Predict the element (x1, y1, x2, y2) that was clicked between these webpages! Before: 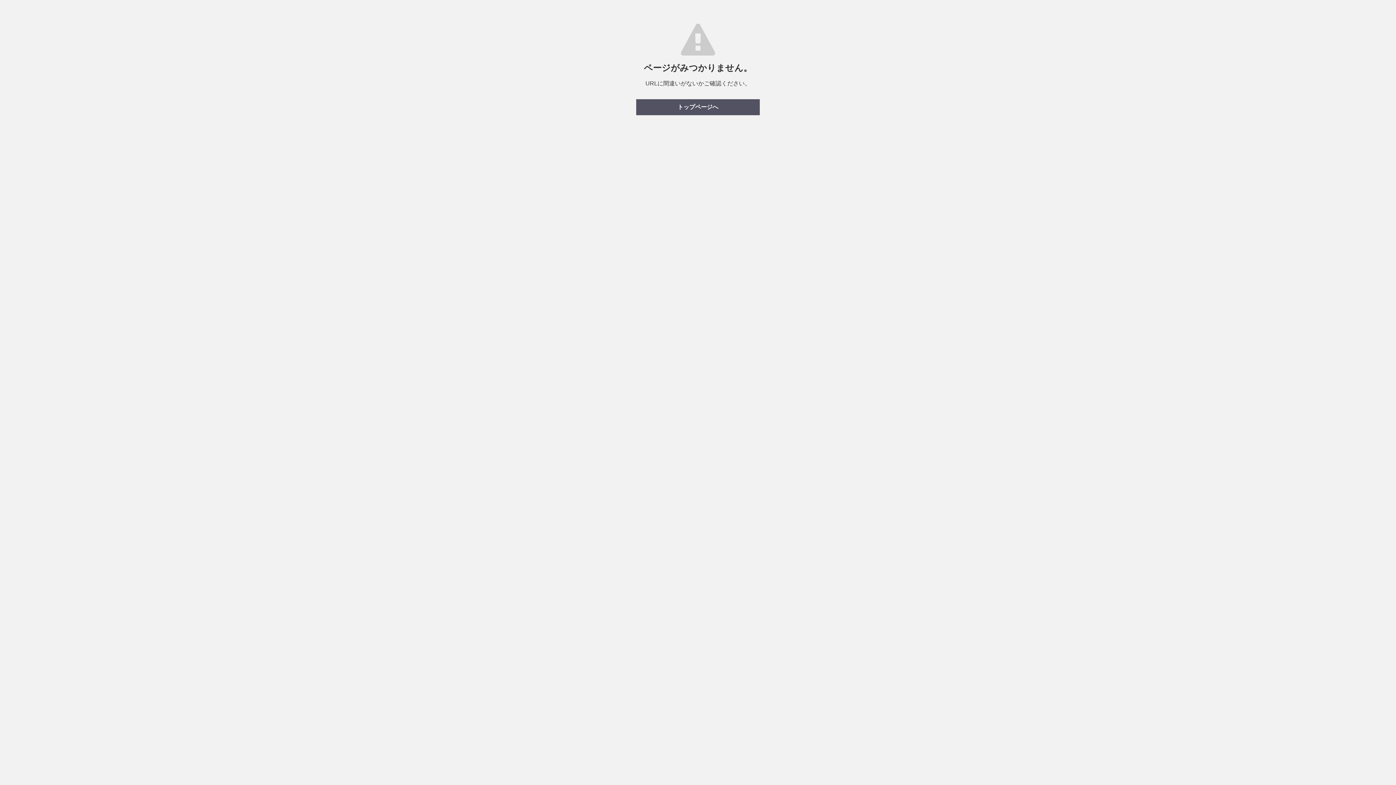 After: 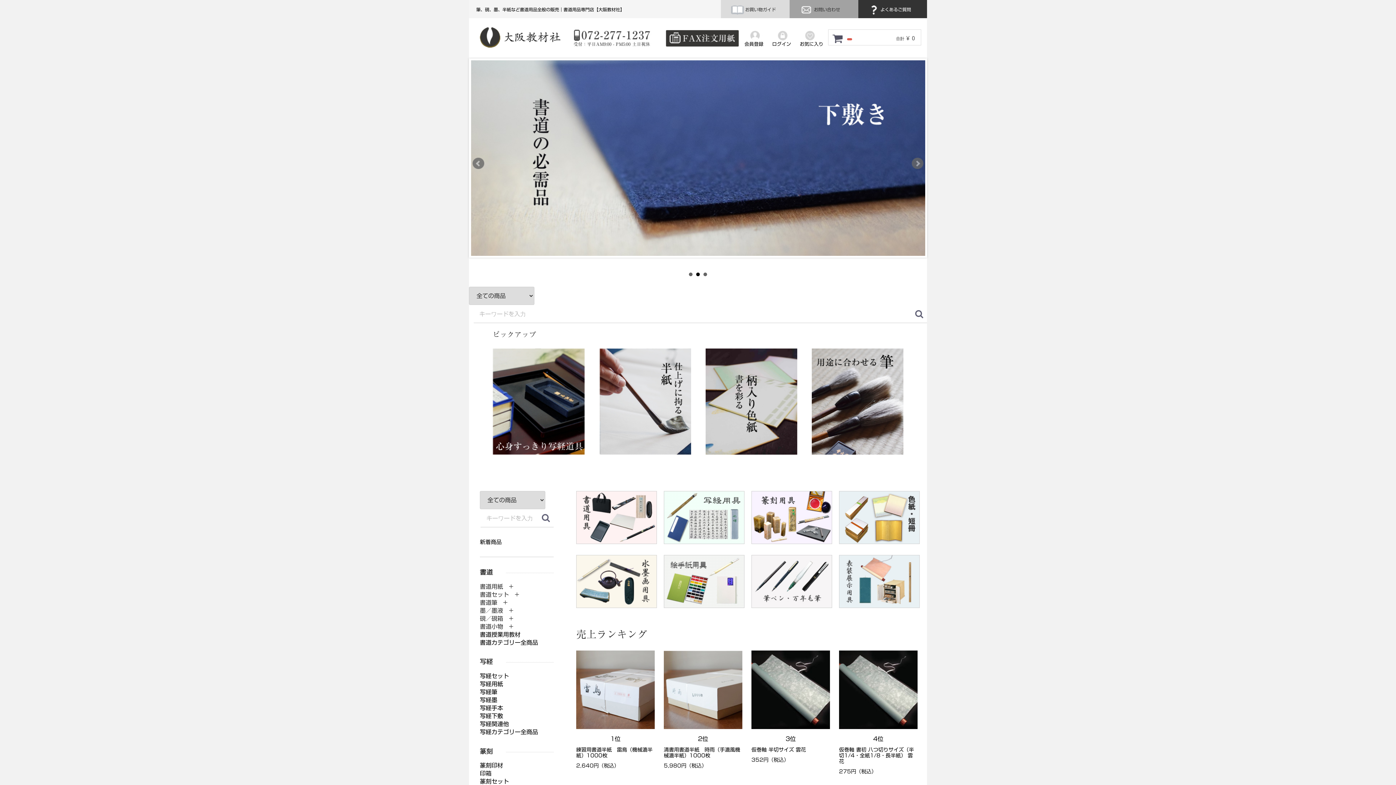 Action: bbox: (636, 99, 760, 115) label: トップページへ